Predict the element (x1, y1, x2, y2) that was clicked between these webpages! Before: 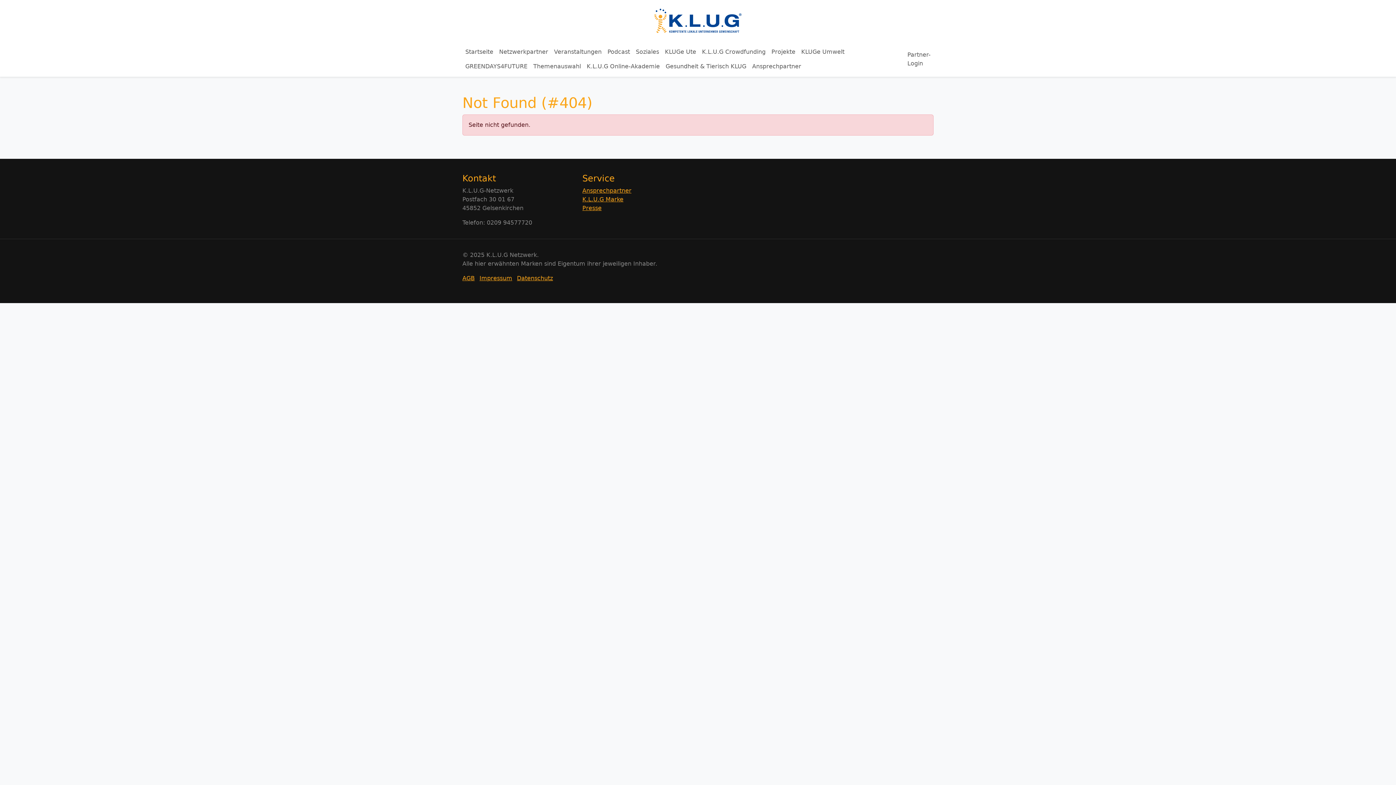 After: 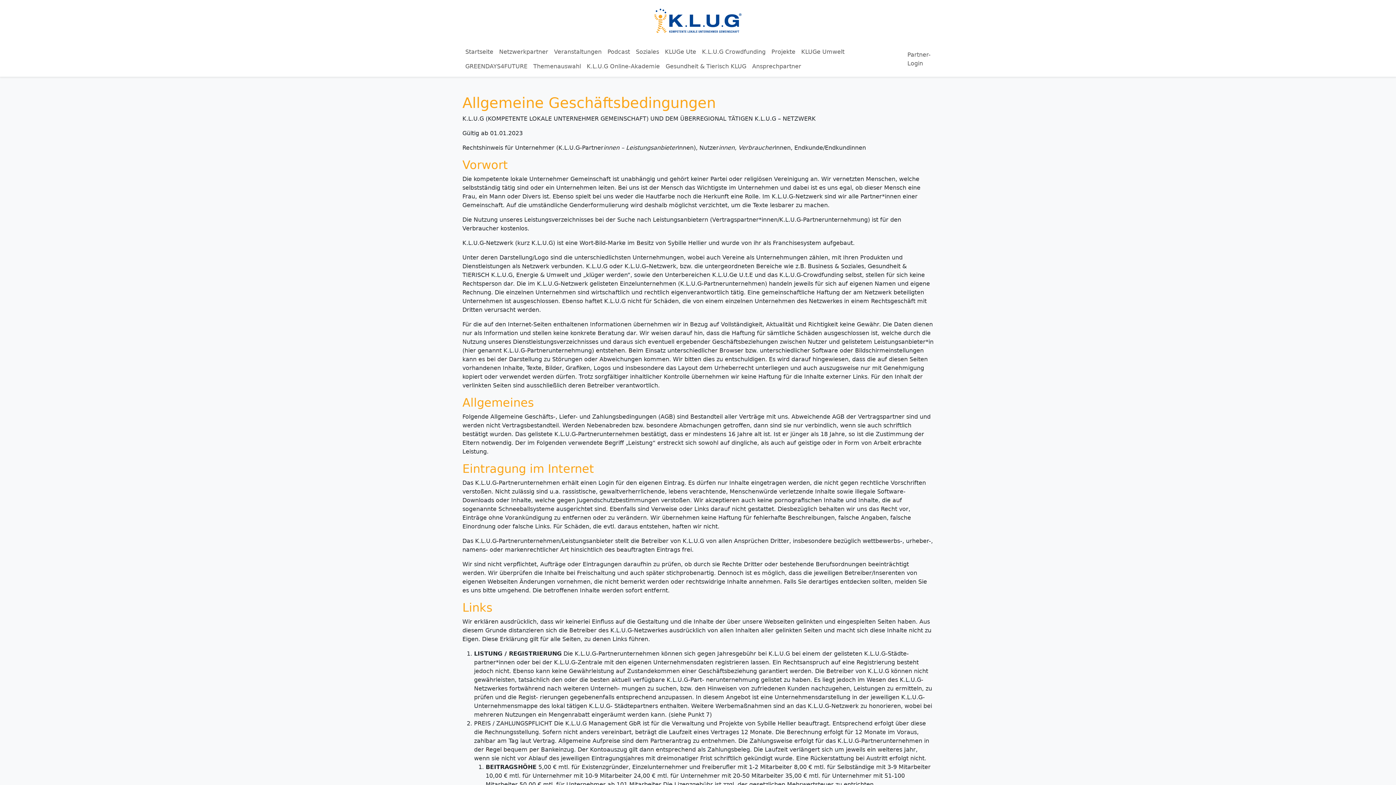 Action: label: AGB bbox: (462, 274, 474, 281)